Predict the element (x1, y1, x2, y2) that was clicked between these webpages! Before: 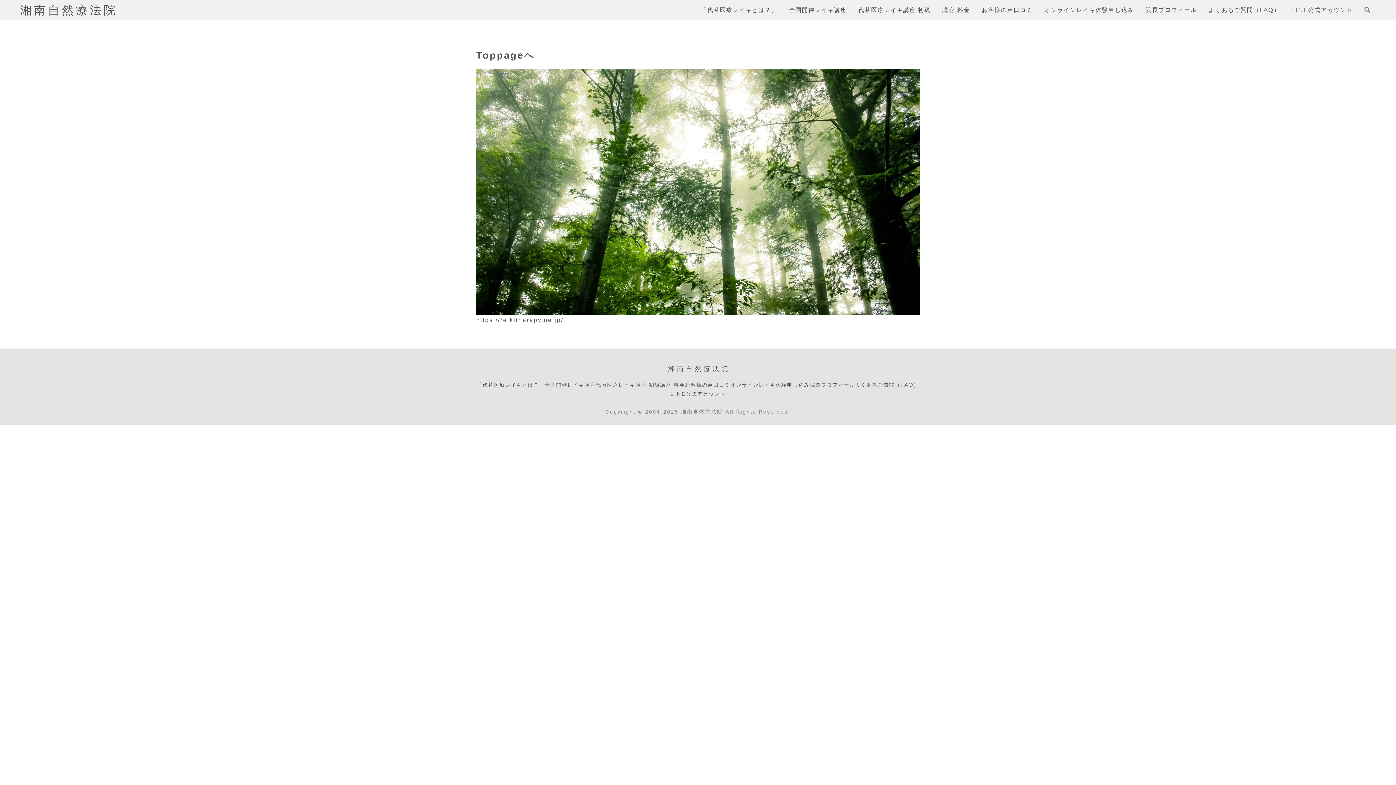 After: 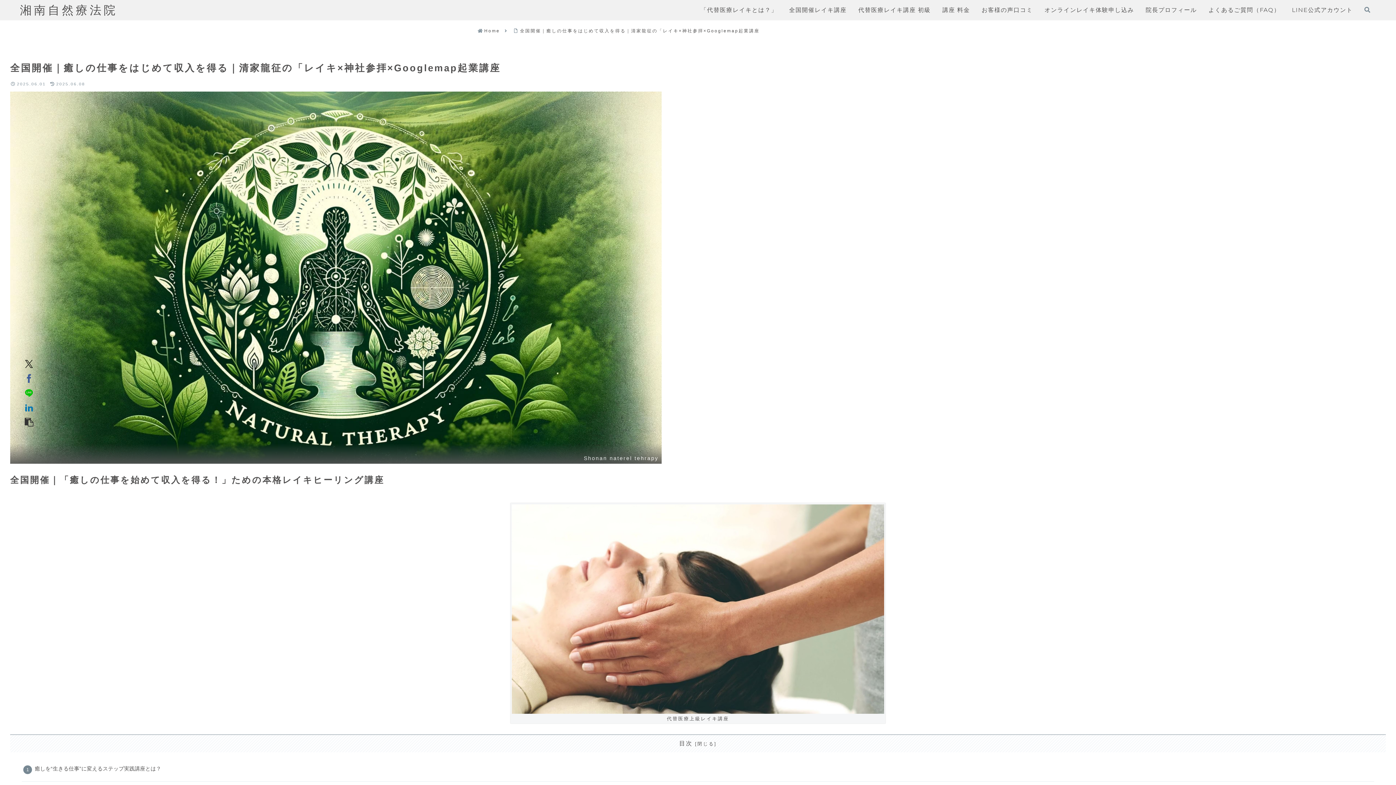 Action: bbox: (789, 2, 846, 17) label: 全国開催レイキ講座